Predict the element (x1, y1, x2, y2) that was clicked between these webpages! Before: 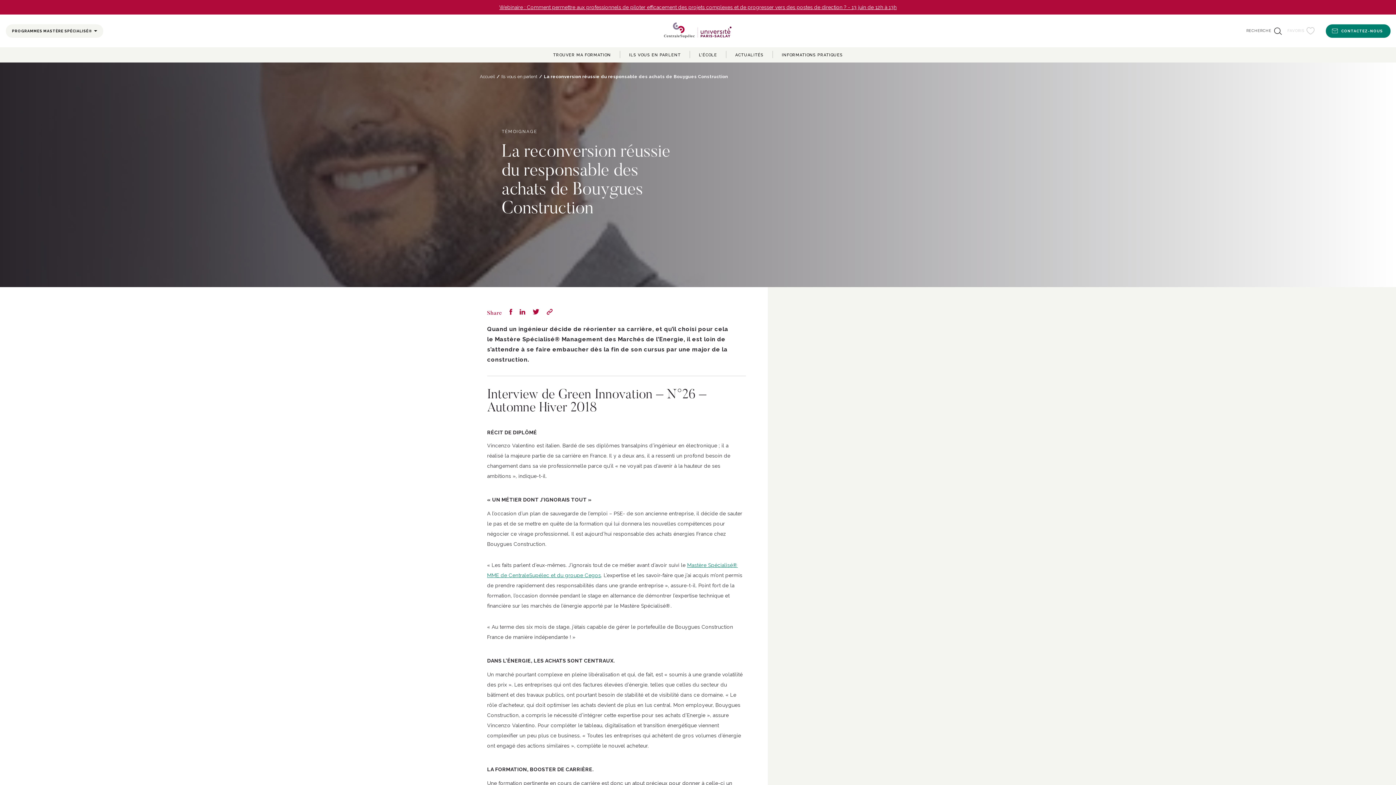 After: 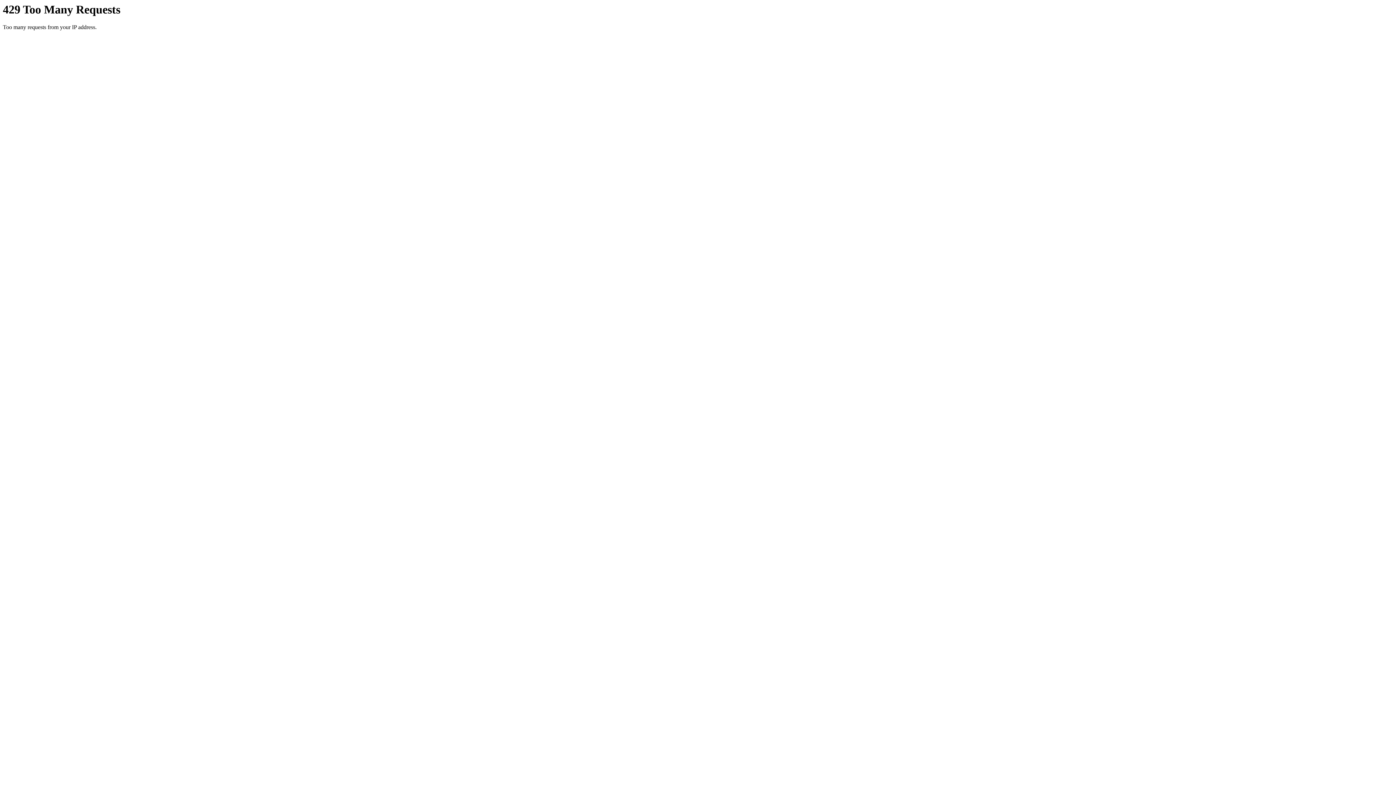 Action: label: La reconversion réussie du responsable des achats de Bouygues Construction bbox: (544, 72, 916, 81)